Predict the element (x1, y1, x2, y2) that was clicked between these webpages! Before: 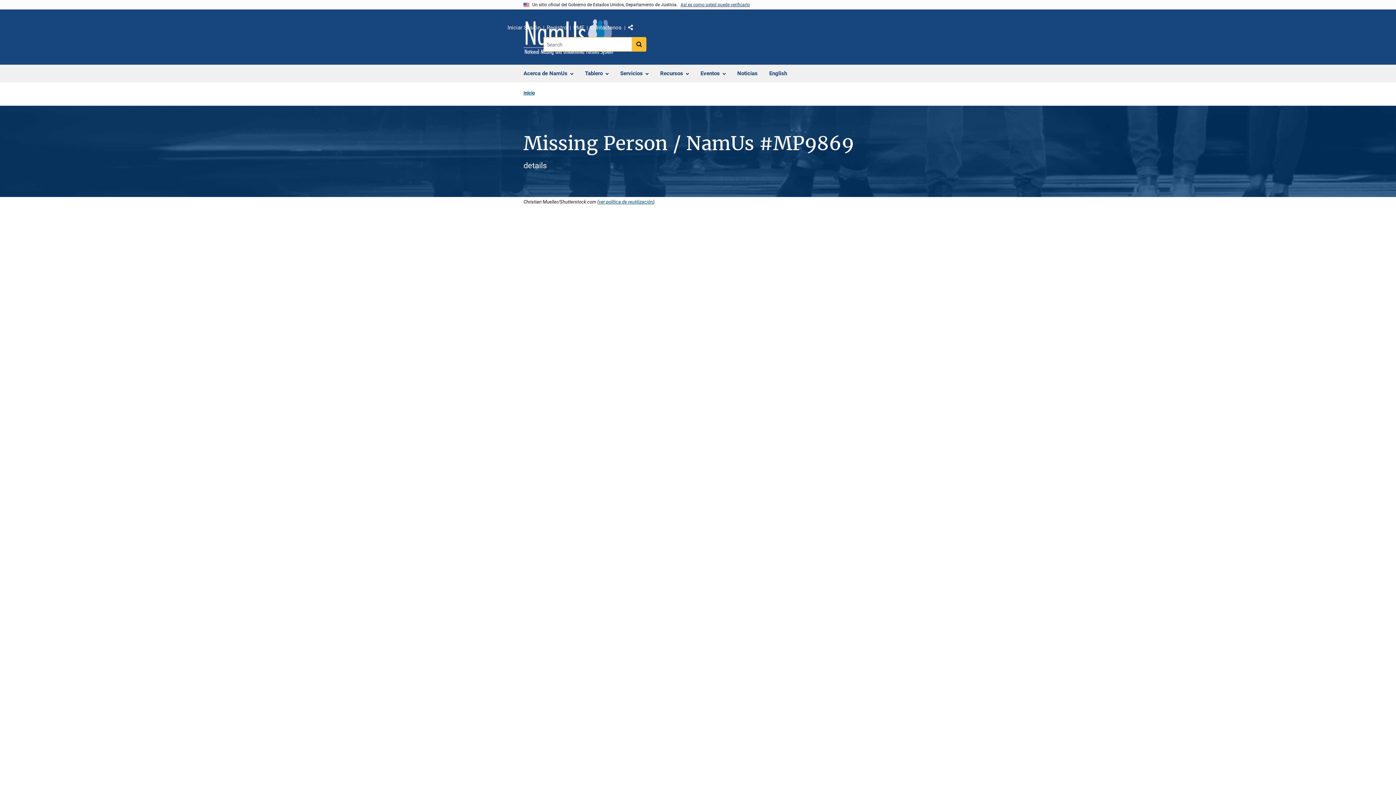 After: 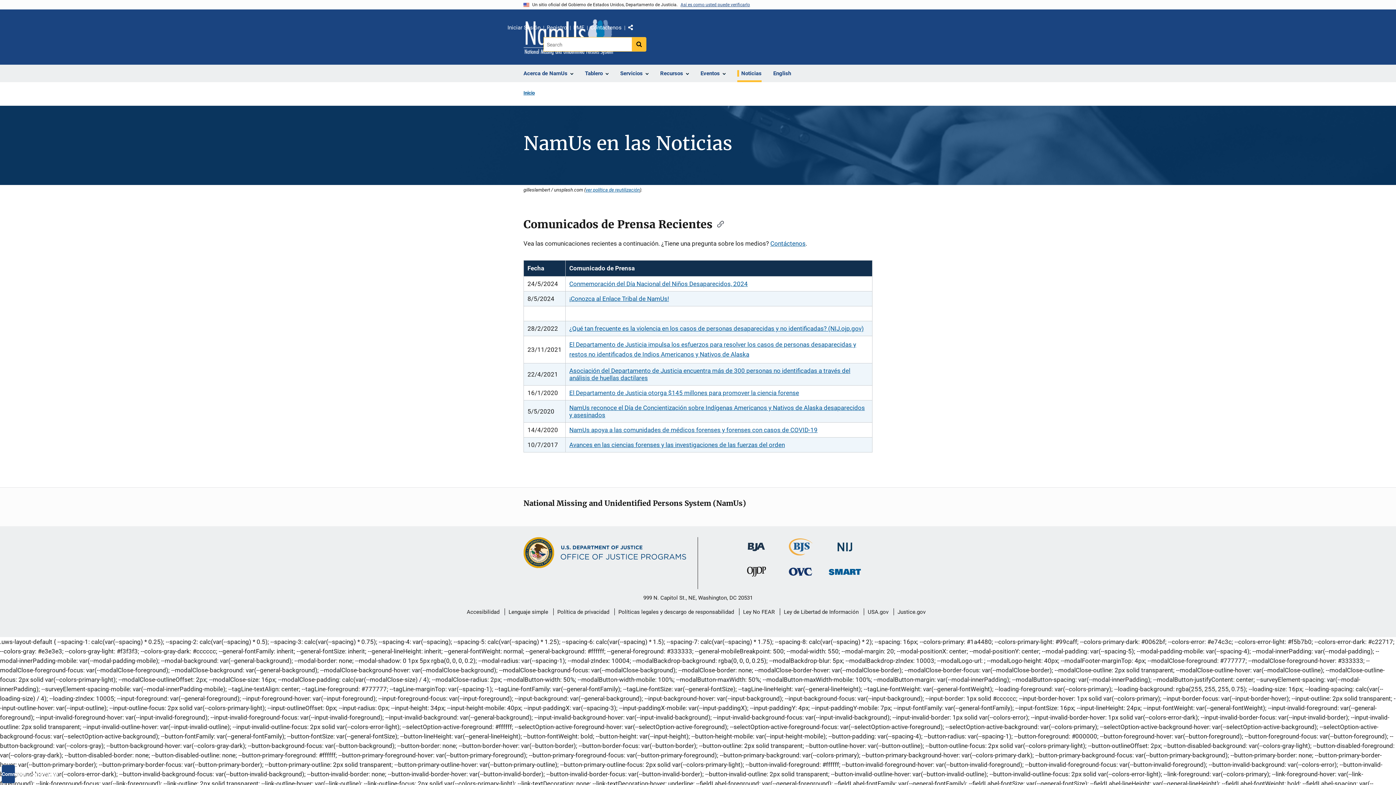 Action: label: Noticias bbox: (731, 65, 763, 82)